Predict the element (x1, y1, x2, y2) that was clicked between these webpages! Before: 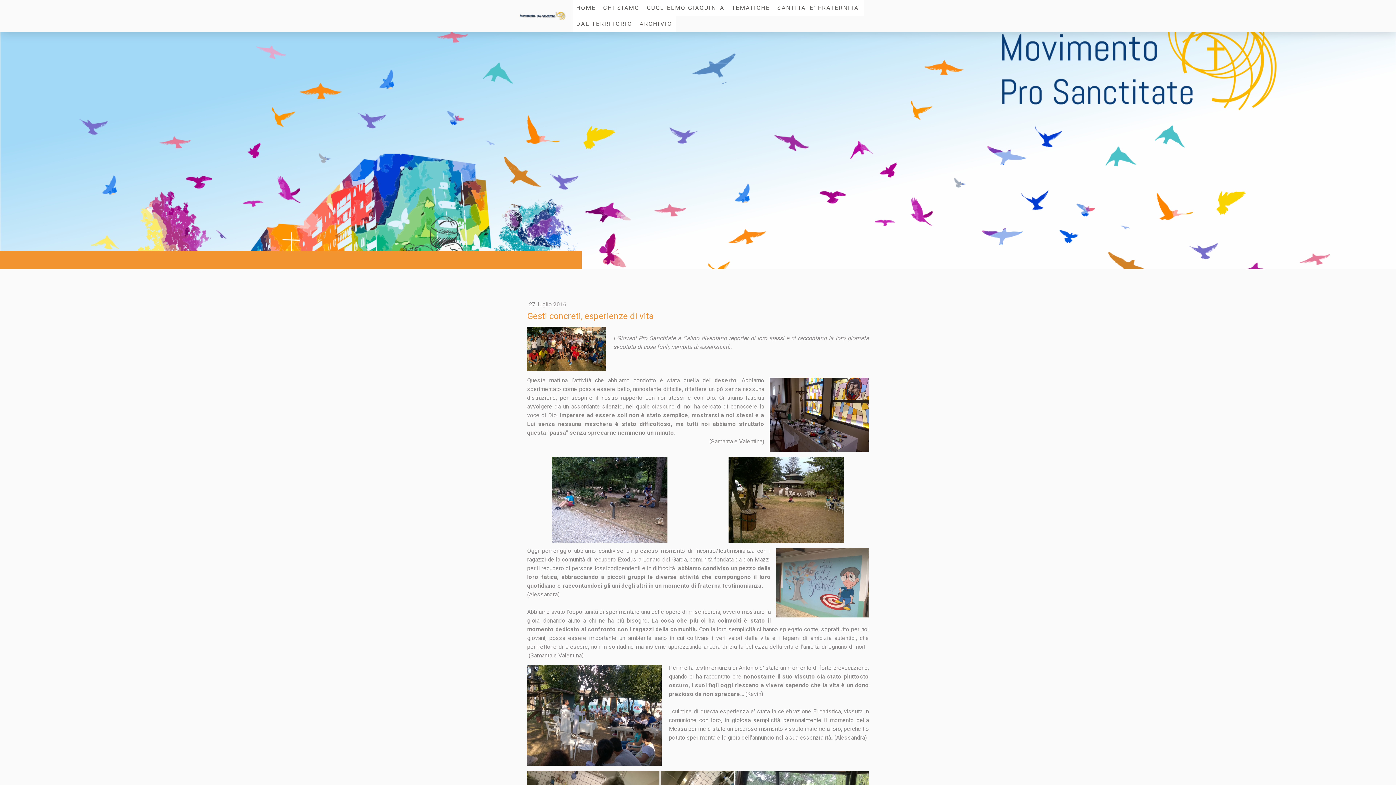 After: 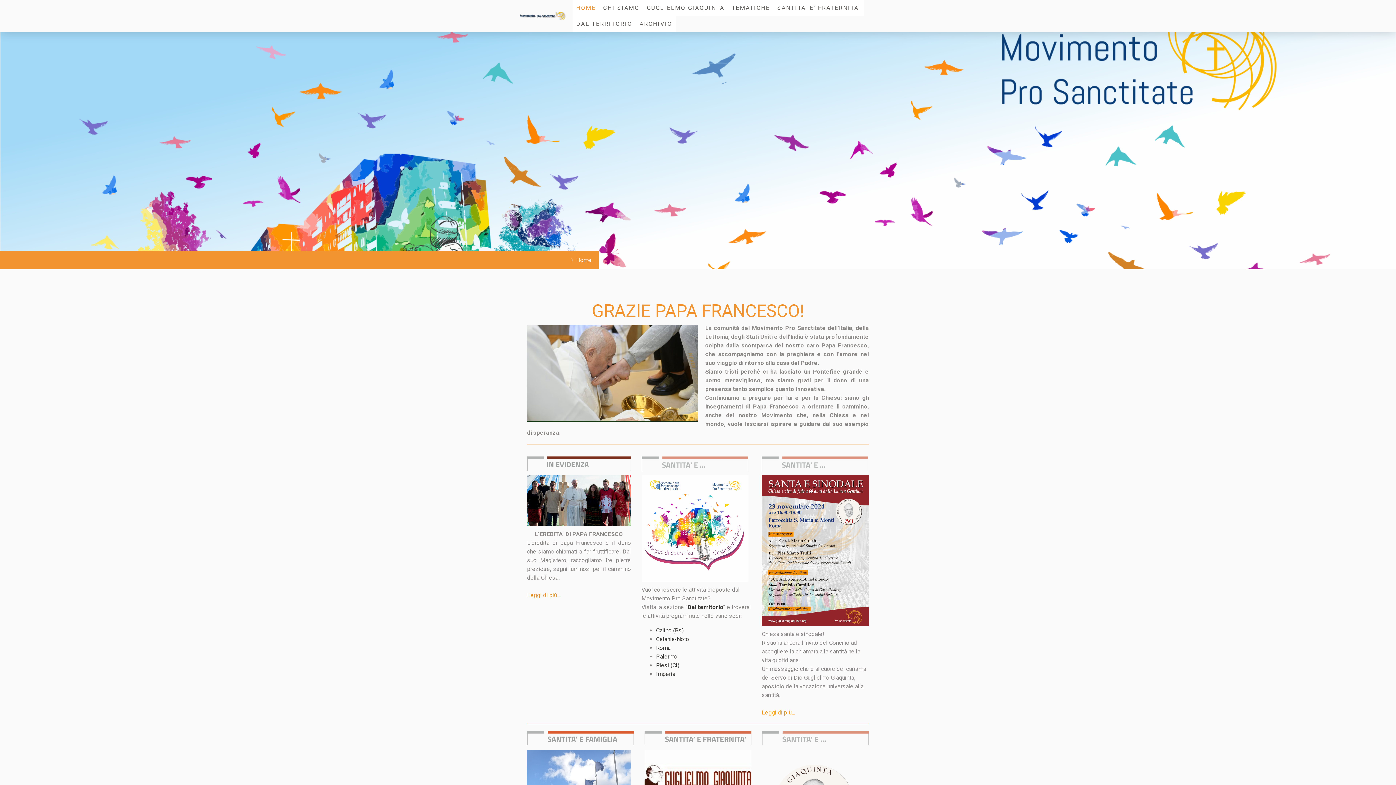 Action: bbox: (572, 0, 599, 16) label: HOME